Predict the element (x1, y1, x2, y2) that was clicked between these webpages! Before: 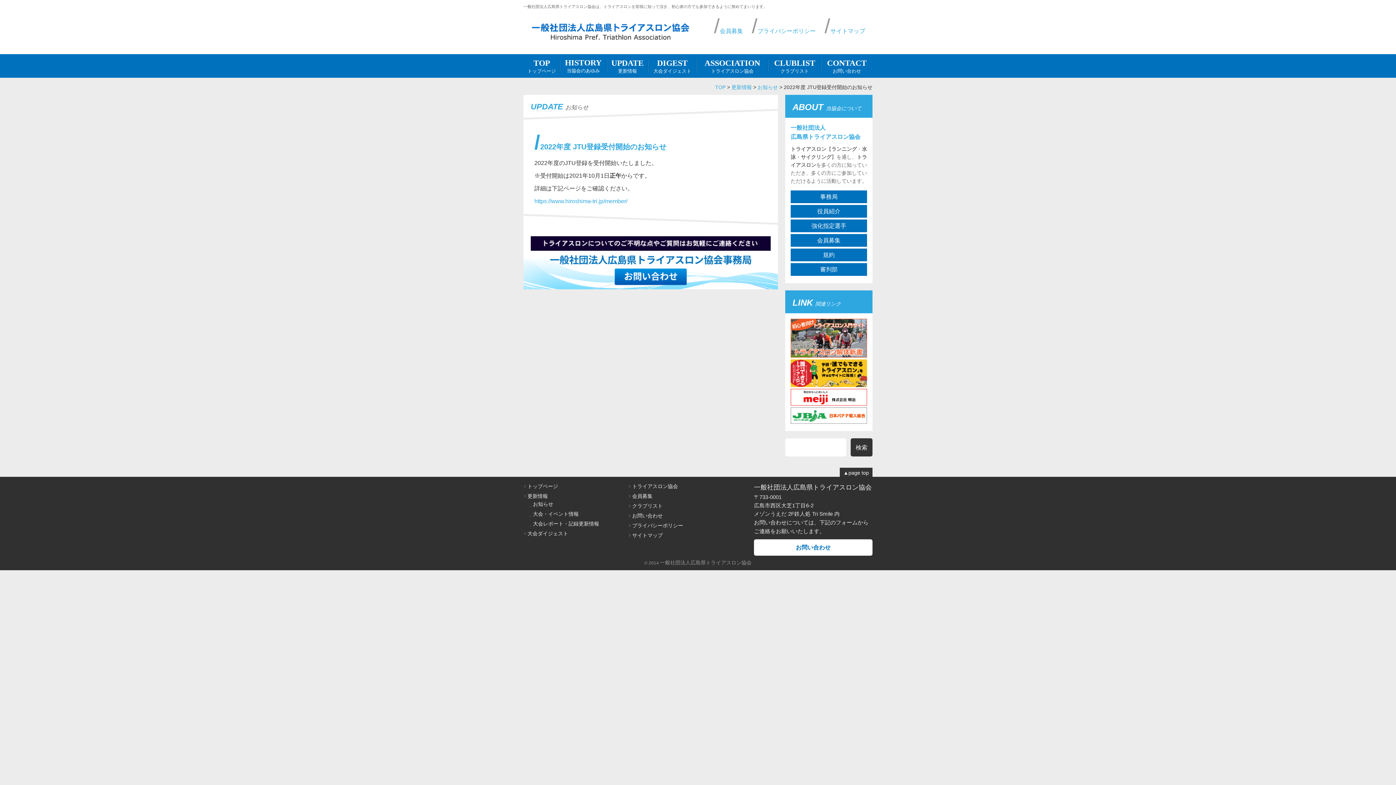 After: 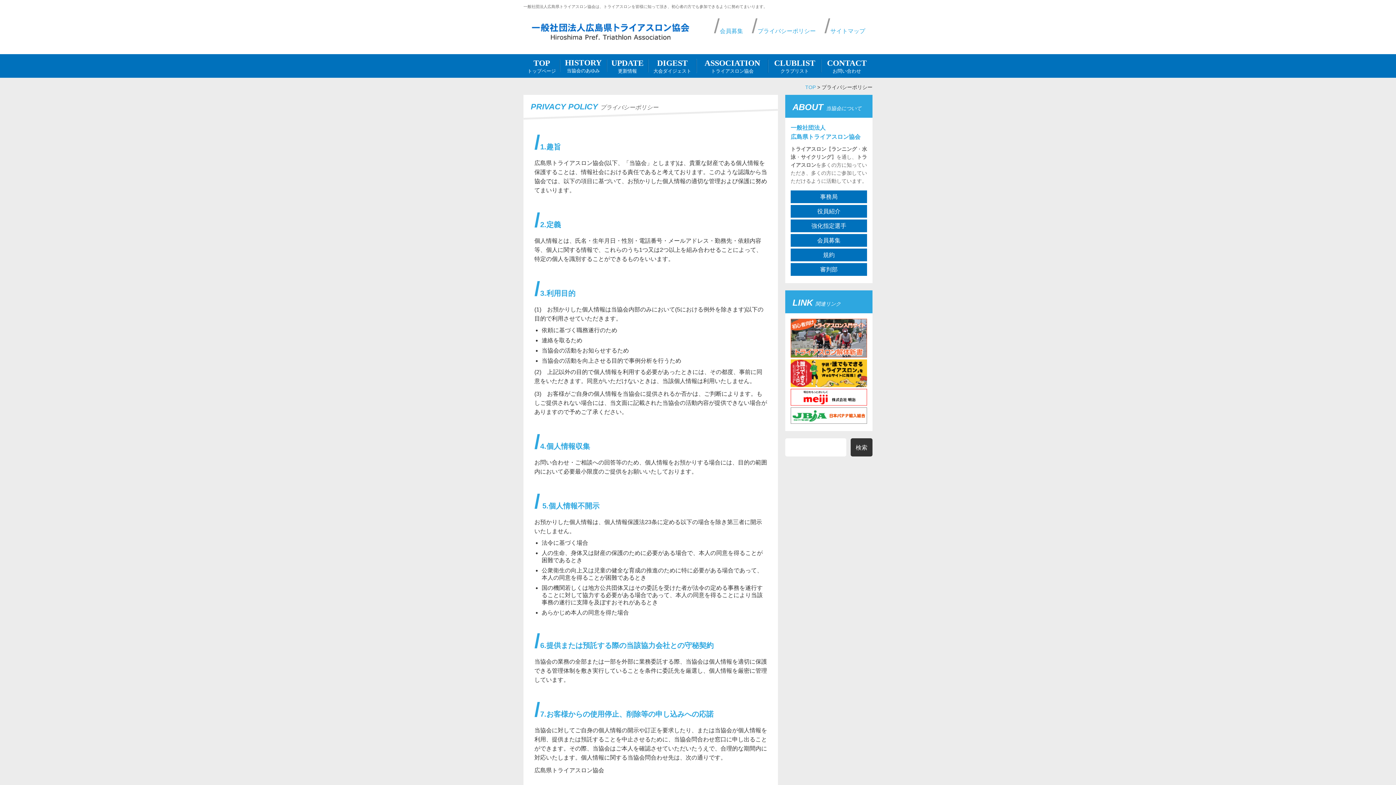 Action: bbox: (757, 28, 816, 34) label: プライバシーポリシー